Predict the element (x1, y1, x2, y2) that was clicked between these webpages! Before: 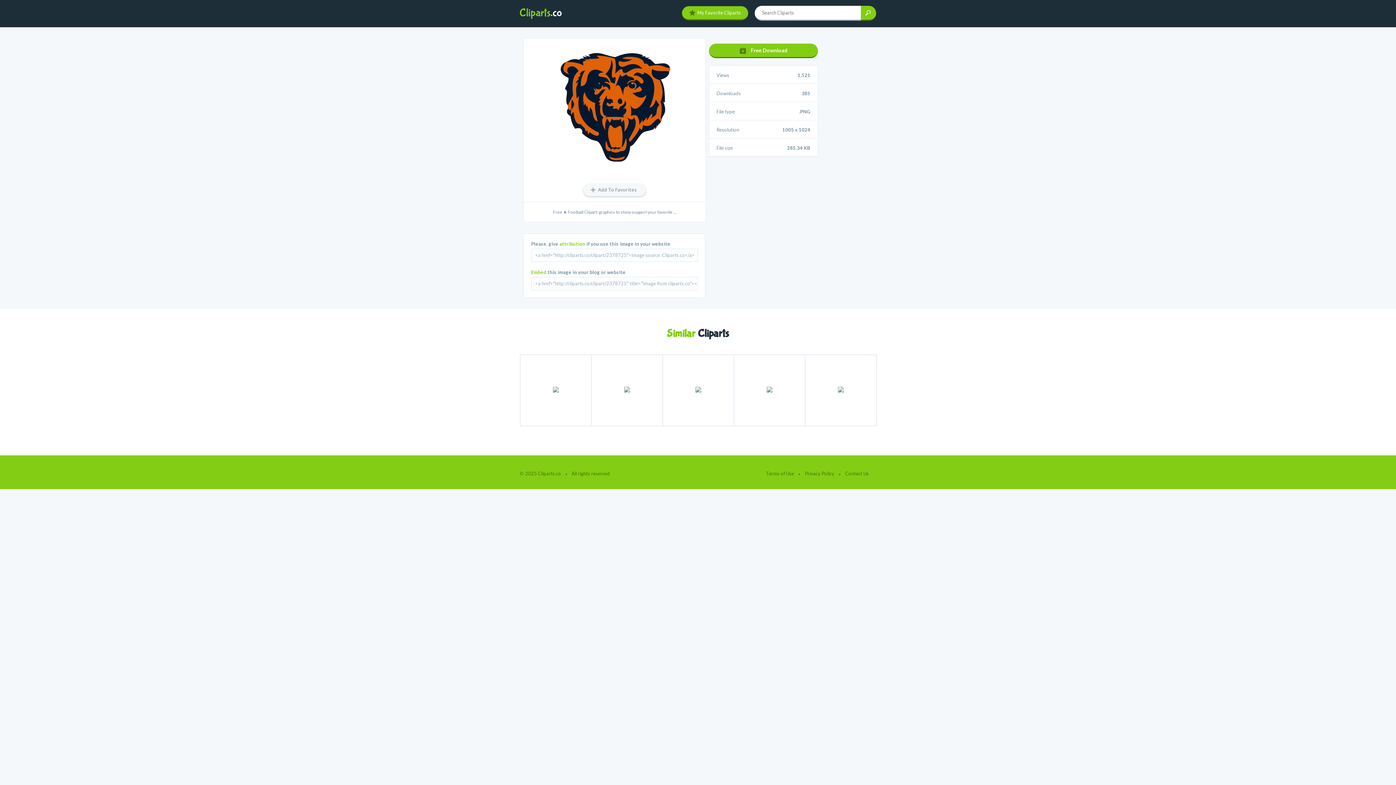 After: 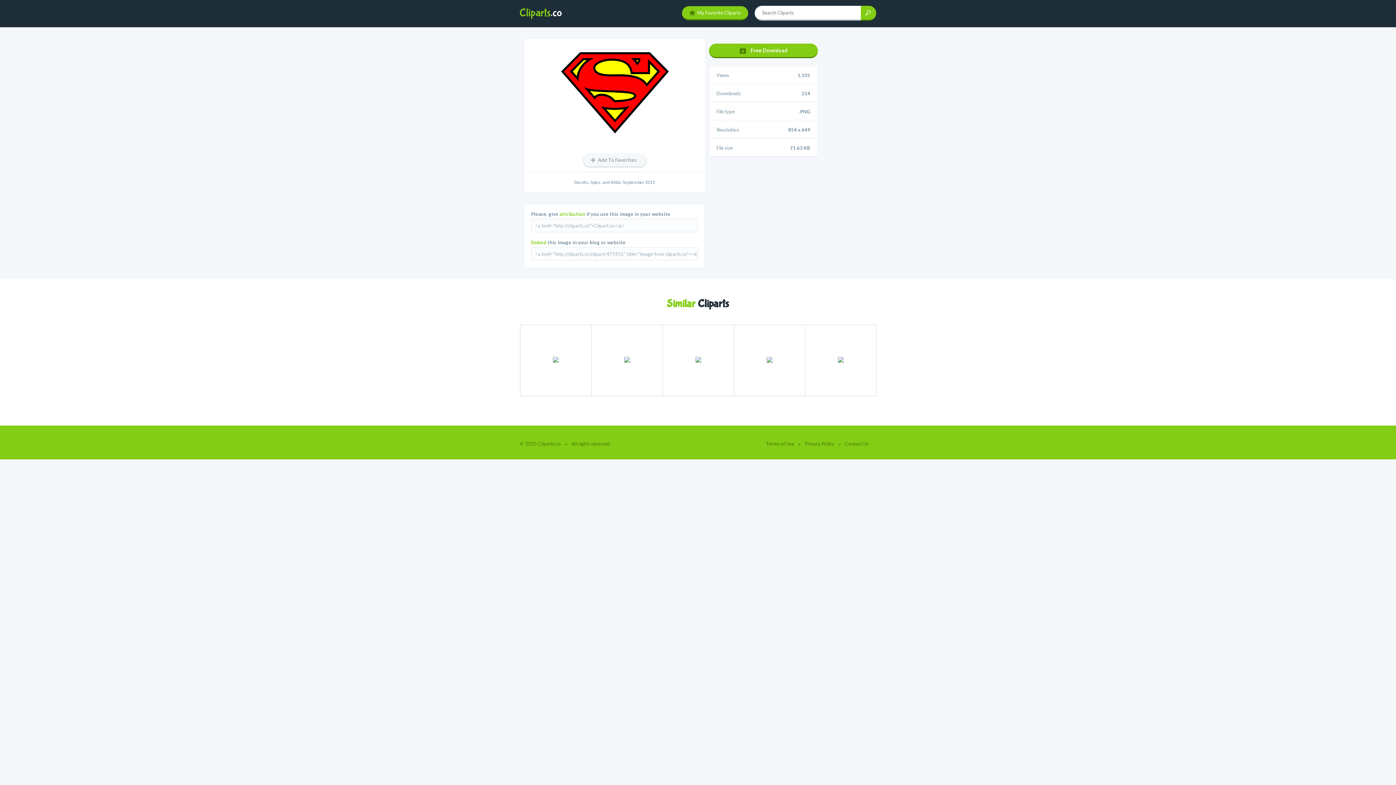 Action: bbox: (734, 354, 805, 426)